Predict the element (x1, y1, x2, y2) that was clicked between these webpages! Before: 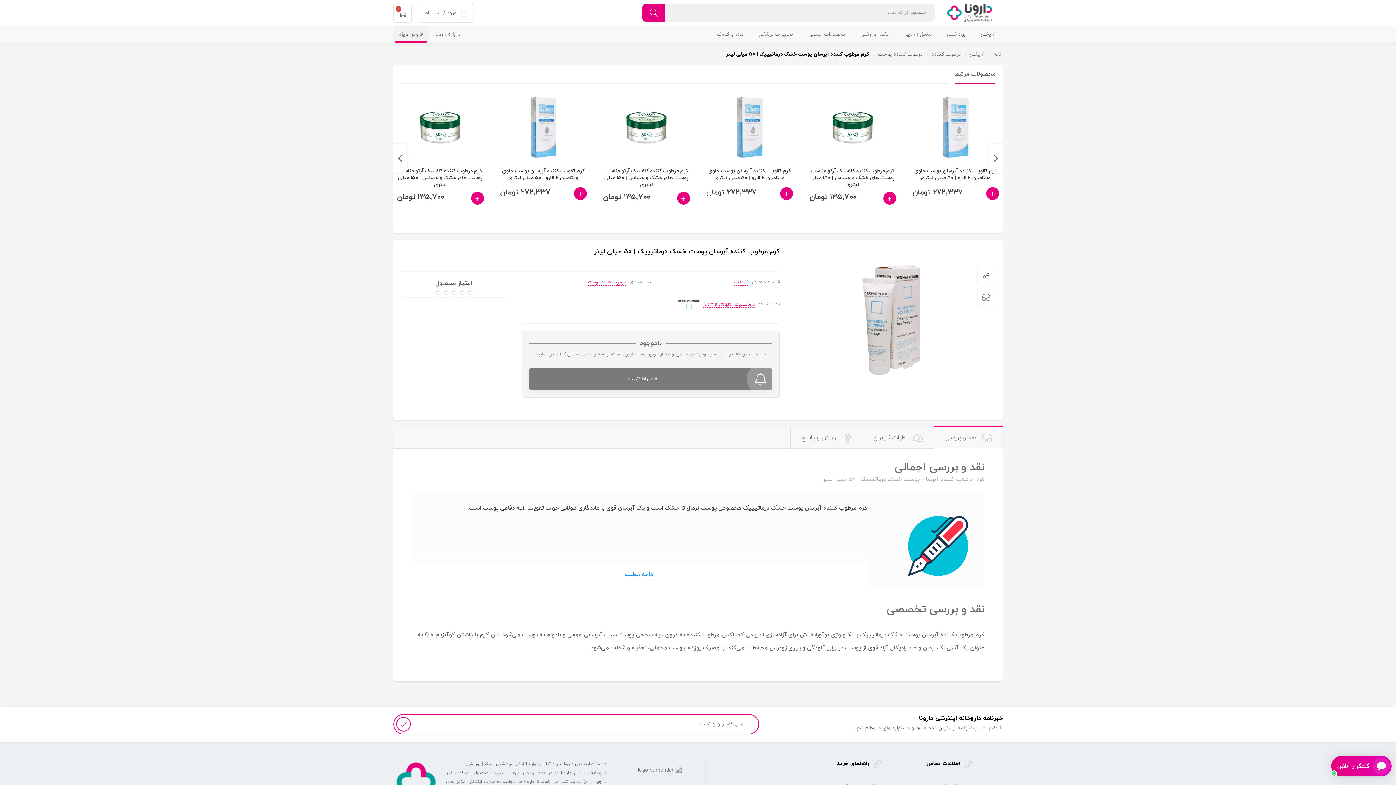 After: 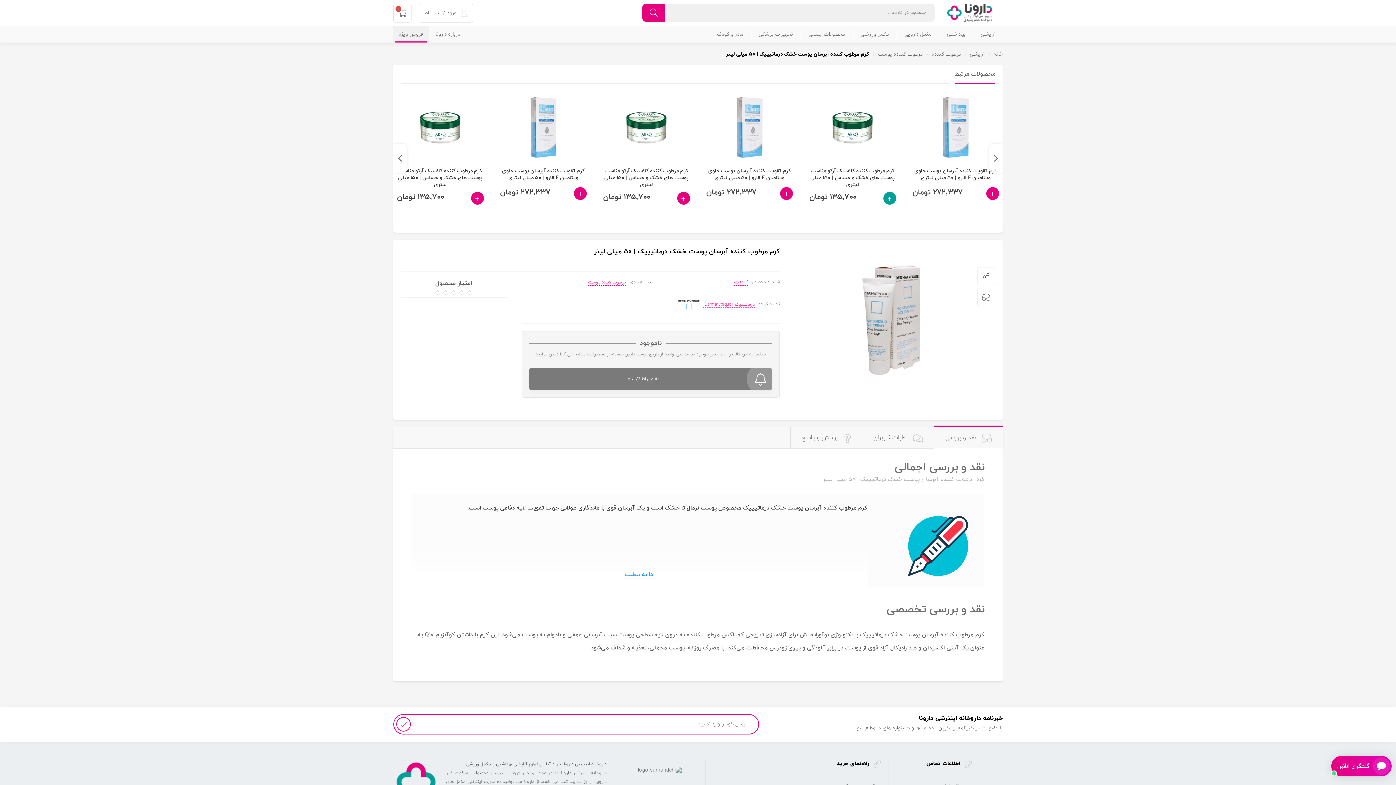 Action: bbox: (883, 192, 896, 204)